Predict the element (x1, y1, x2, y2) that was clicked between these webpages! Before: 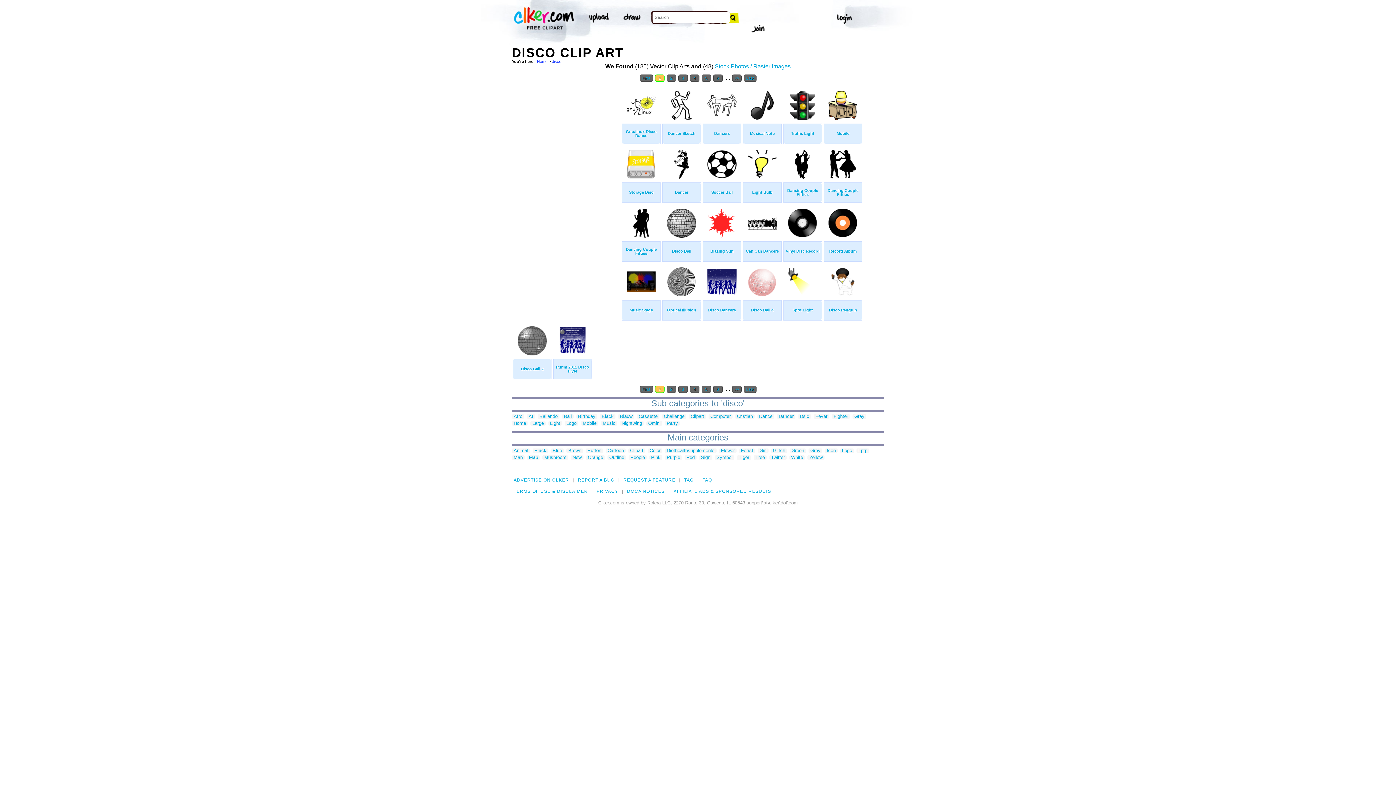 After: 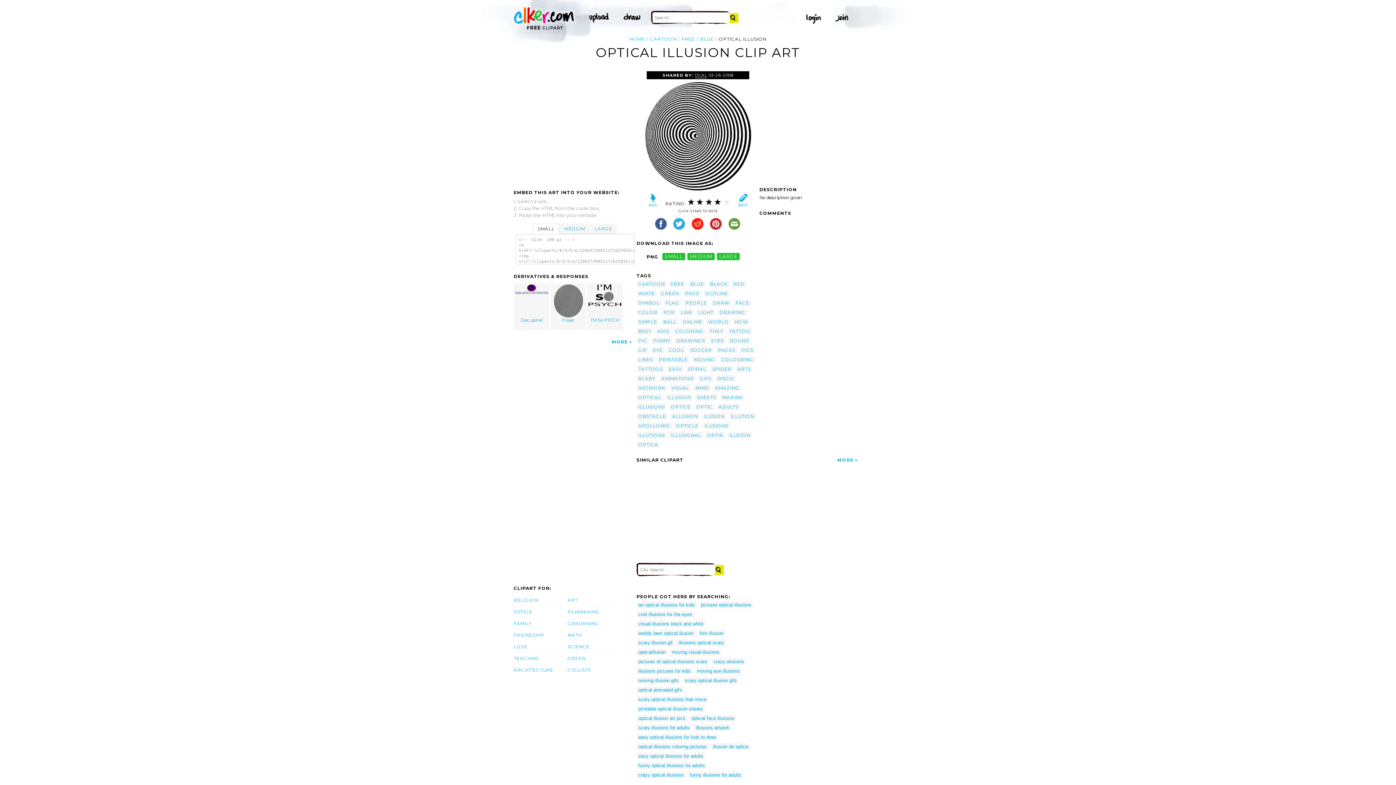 Action: bbox: (667, 291, 695, 297)